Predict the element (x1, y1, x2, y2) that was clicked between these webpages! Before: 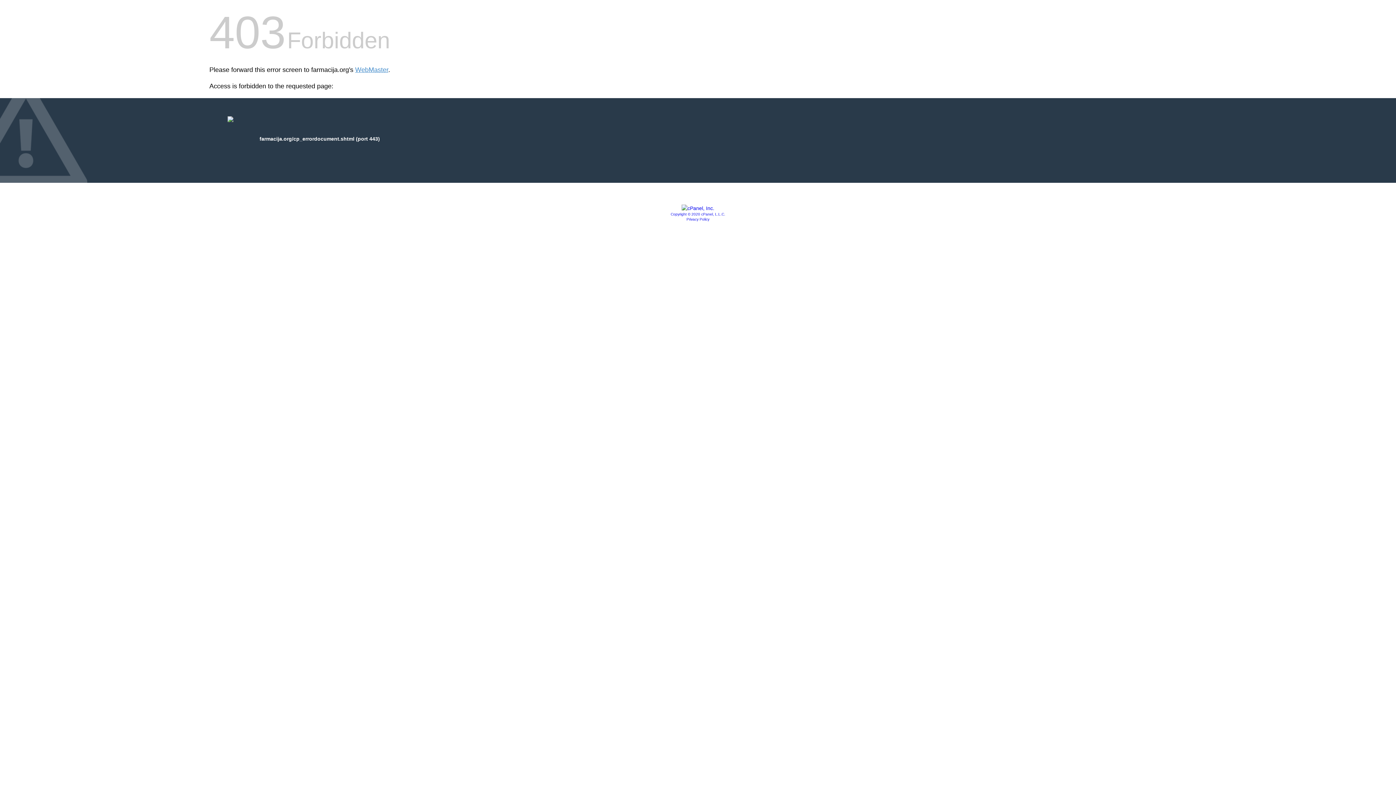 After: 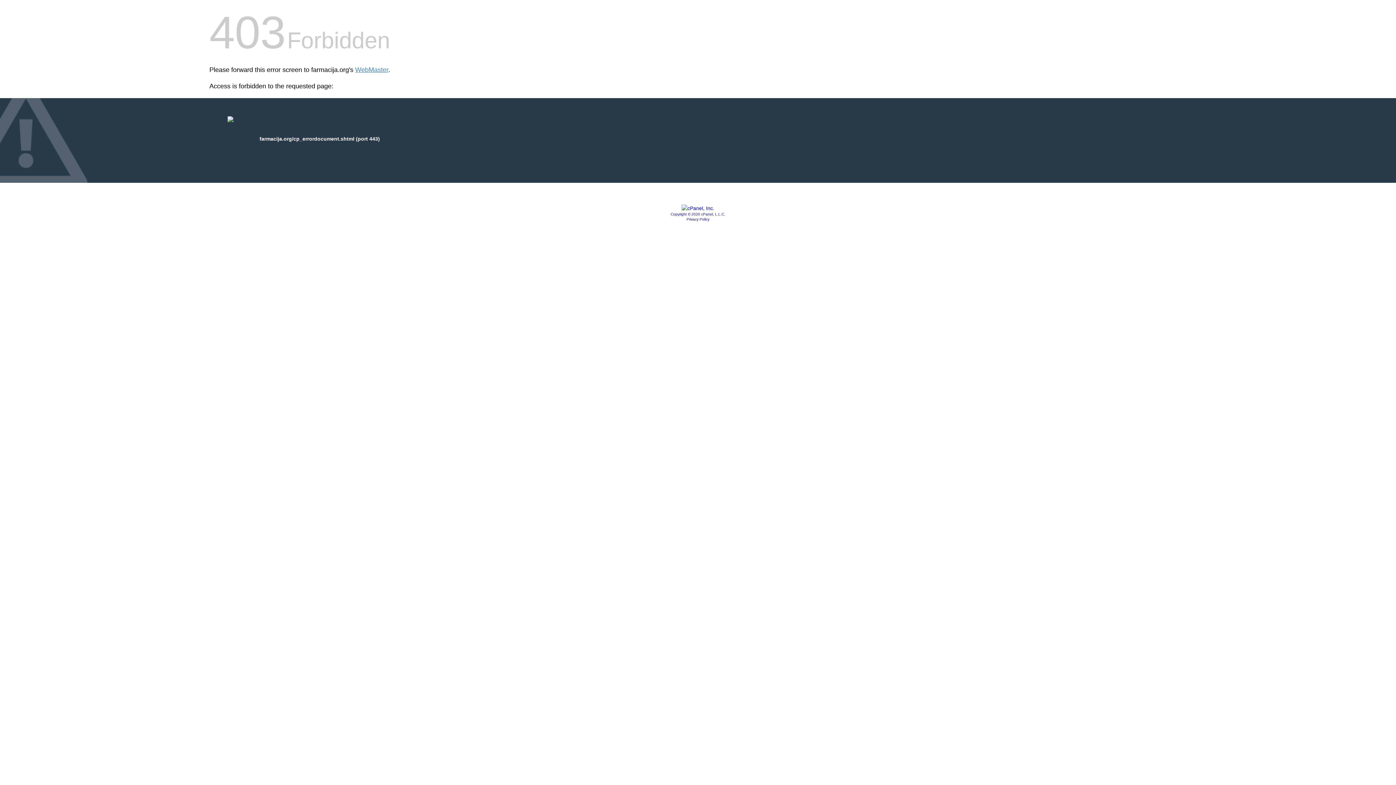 Action: bbox: (681, 205, 714, 211)